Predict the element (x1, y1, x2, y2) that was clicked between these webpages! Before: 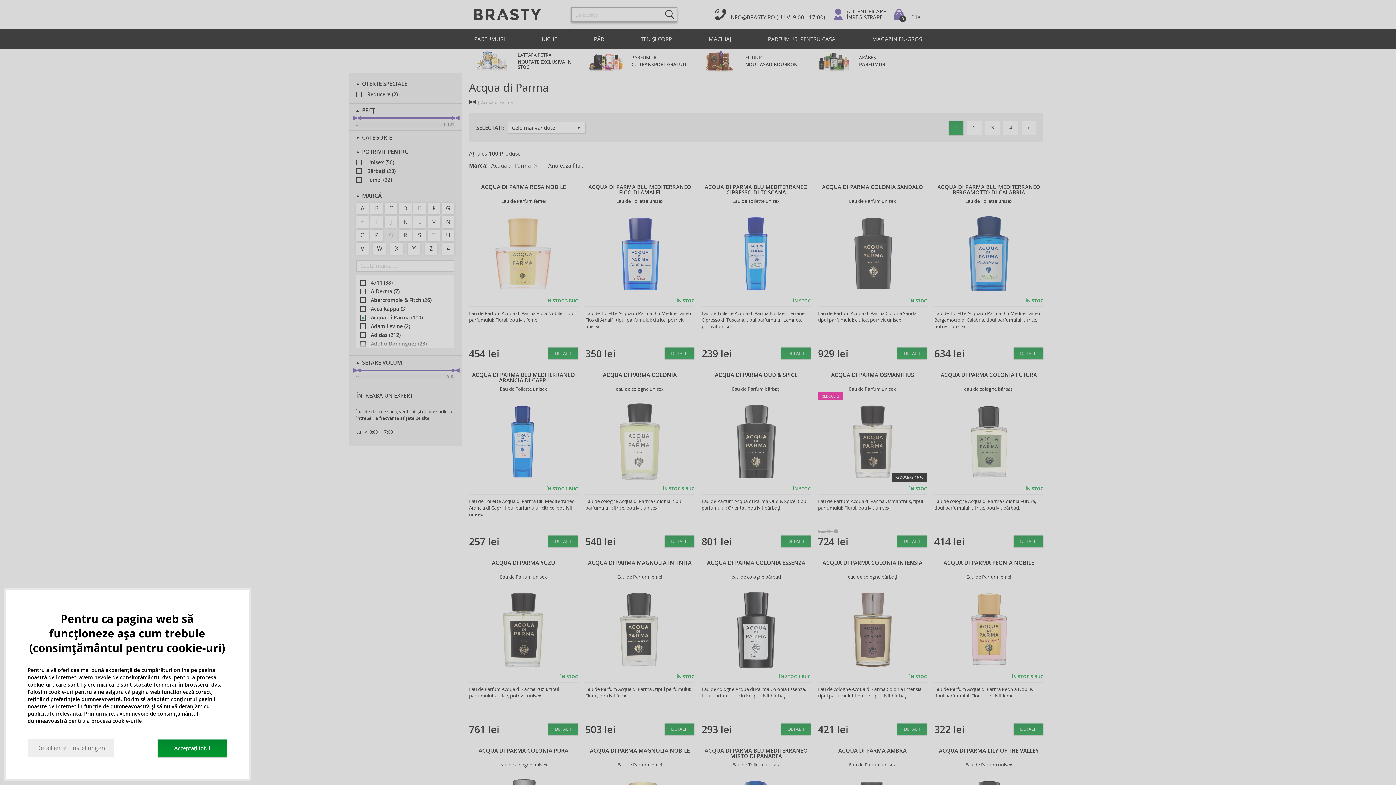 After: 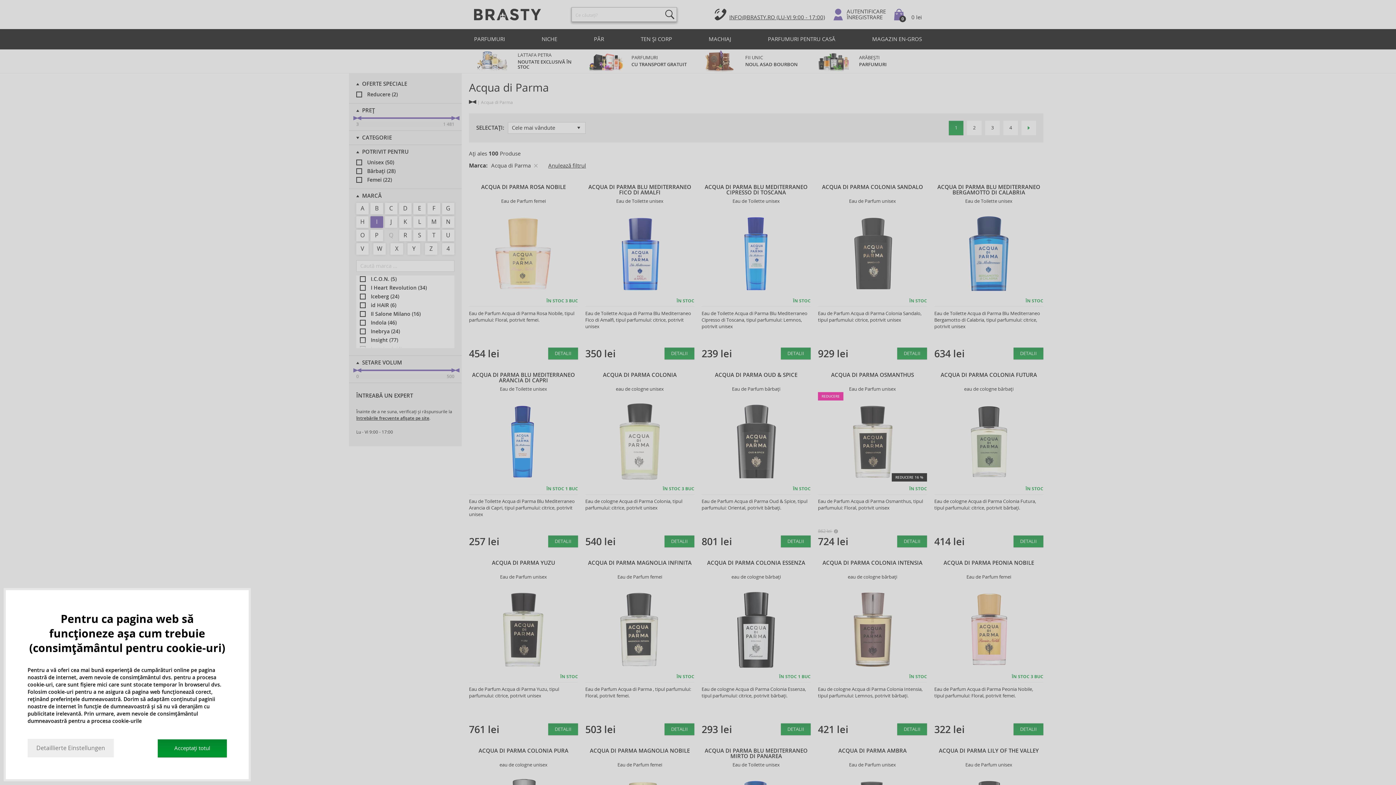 Action: bbox: (370, 216, 383, 228) label: I